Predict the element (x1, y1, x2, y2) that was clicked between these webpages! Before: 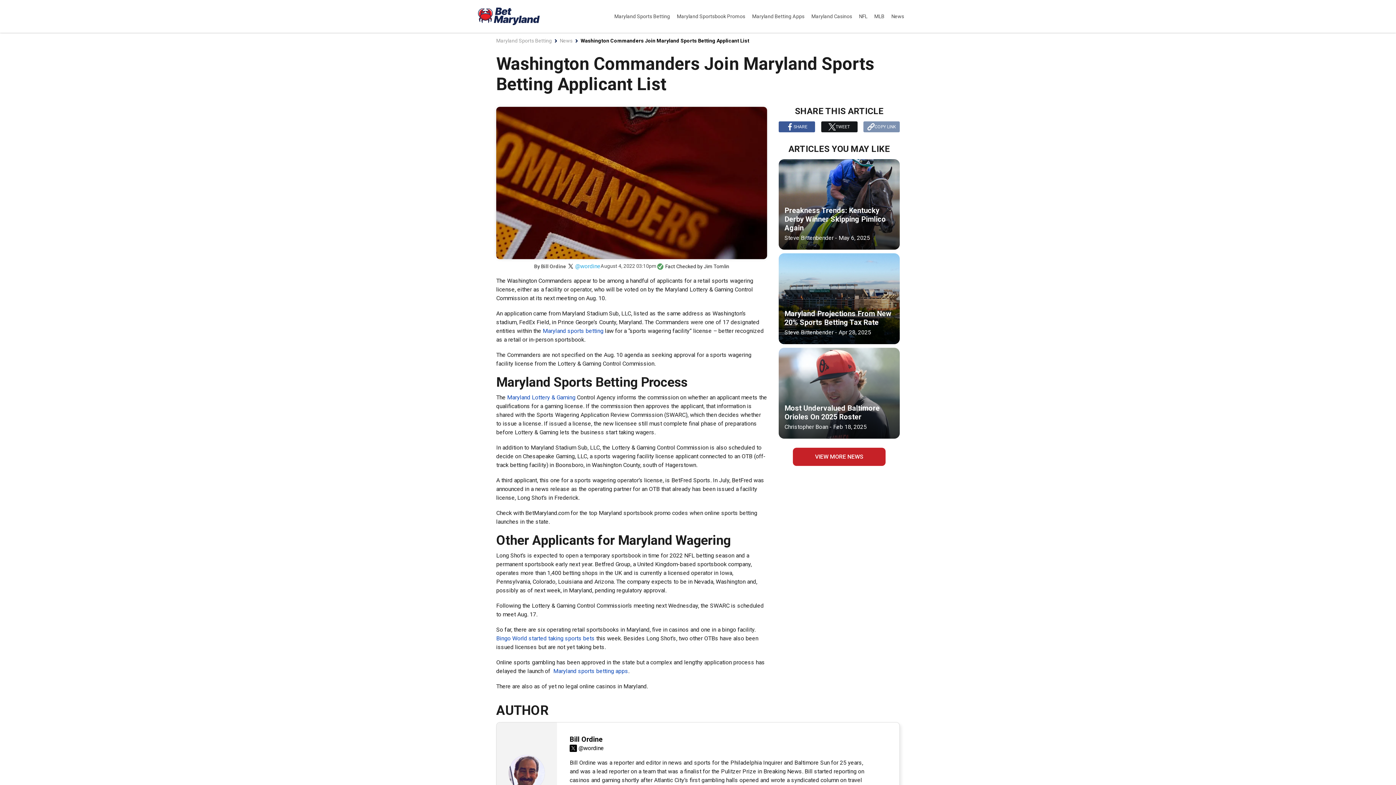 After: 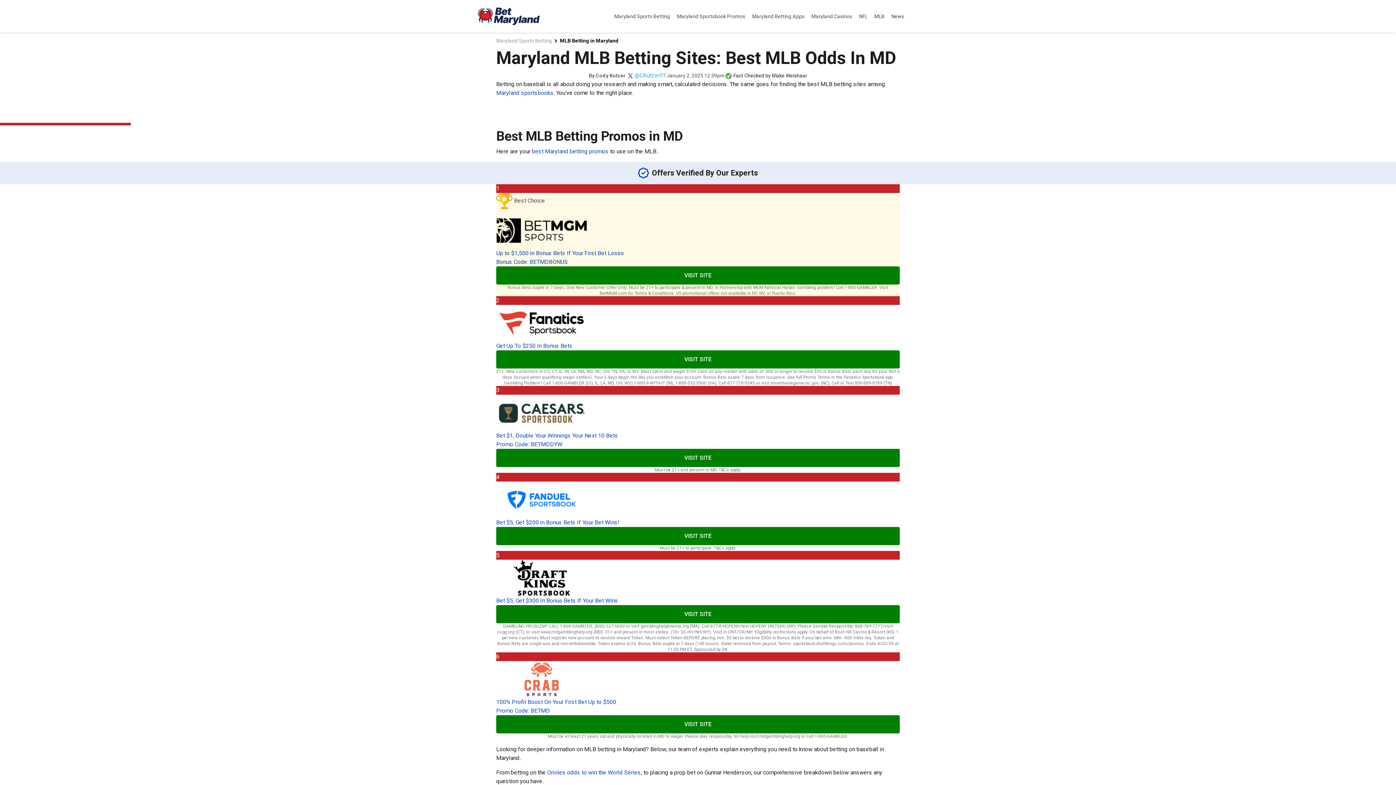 Action: label: MLB  bbox: (874, 4, 885, 28)